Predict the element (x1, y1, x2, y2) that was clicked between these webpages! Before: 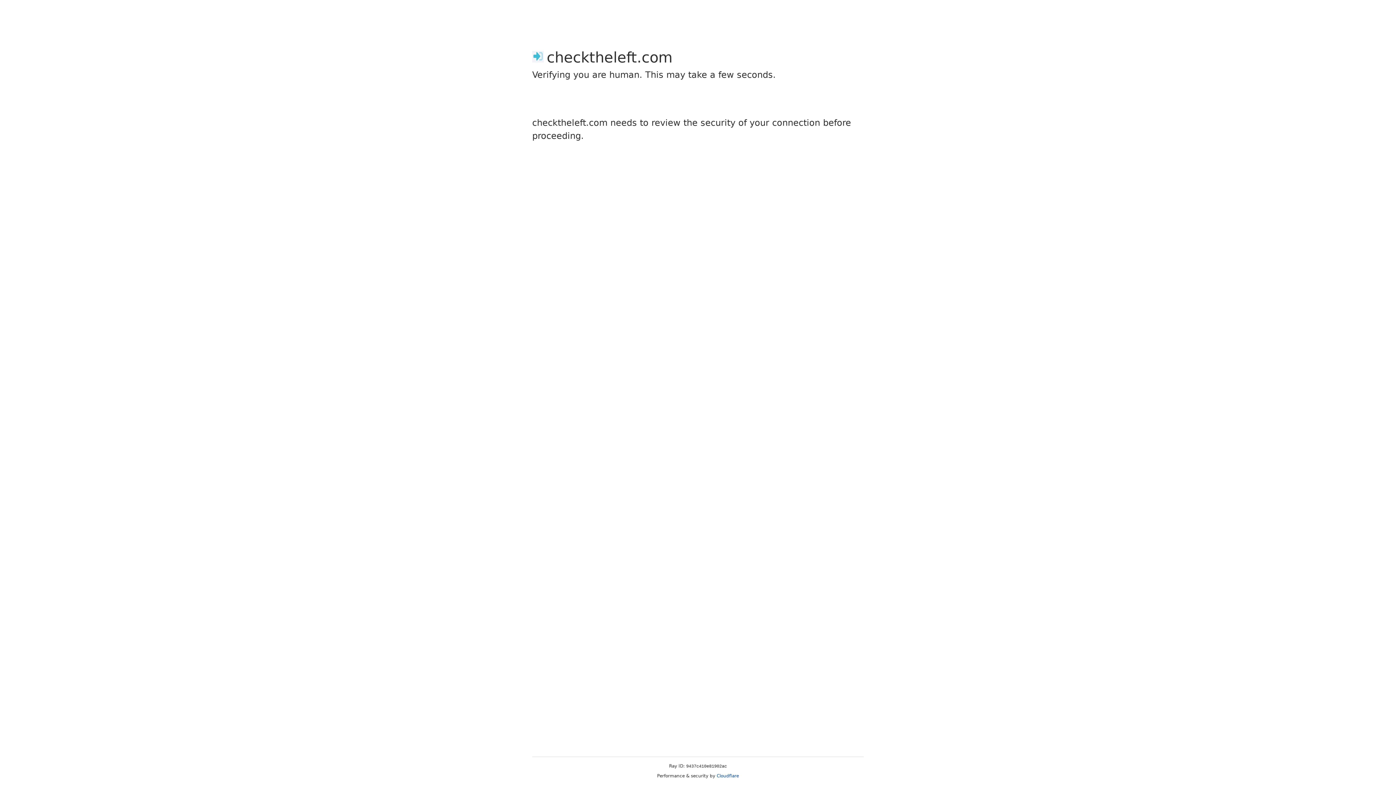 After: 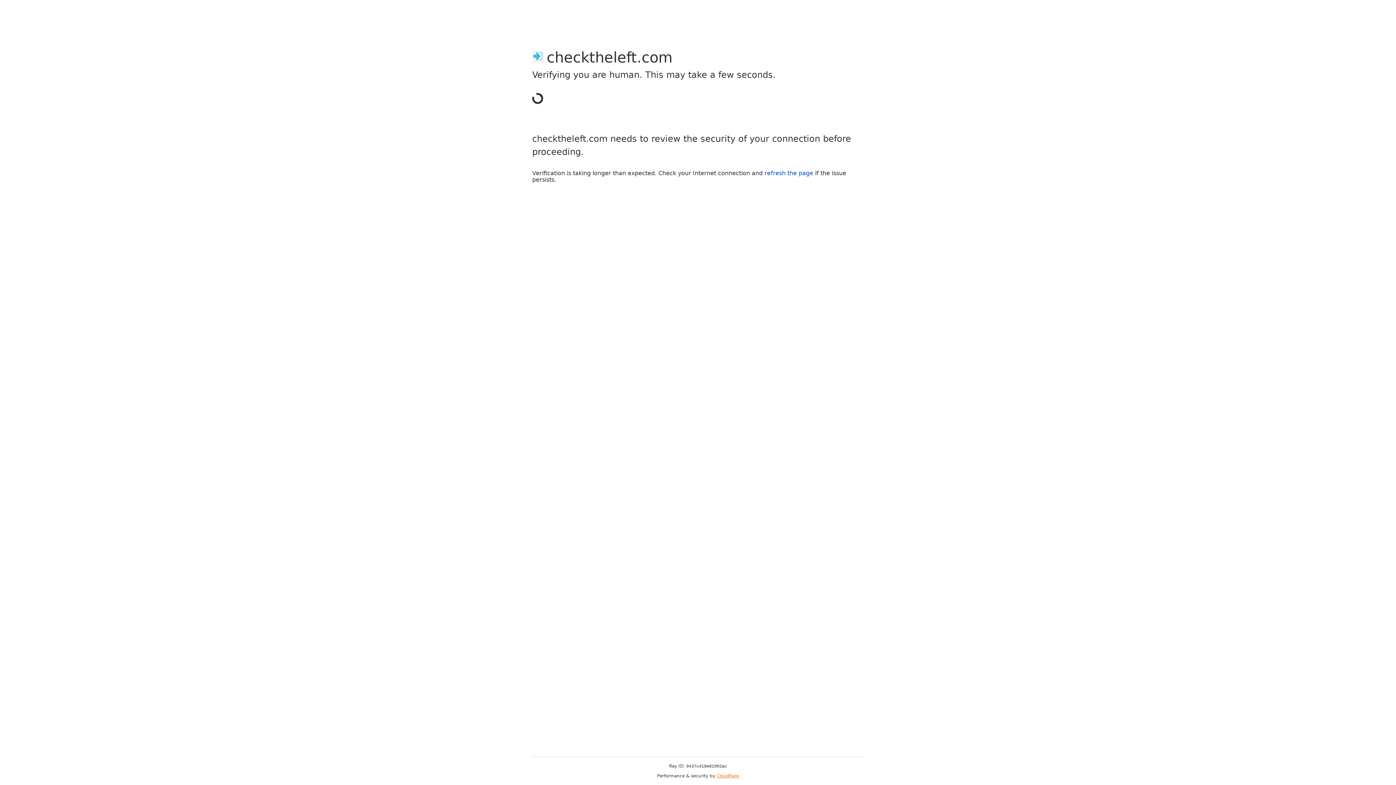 Action: label: Cloudflare bbox: (716, 773, 739, 778)